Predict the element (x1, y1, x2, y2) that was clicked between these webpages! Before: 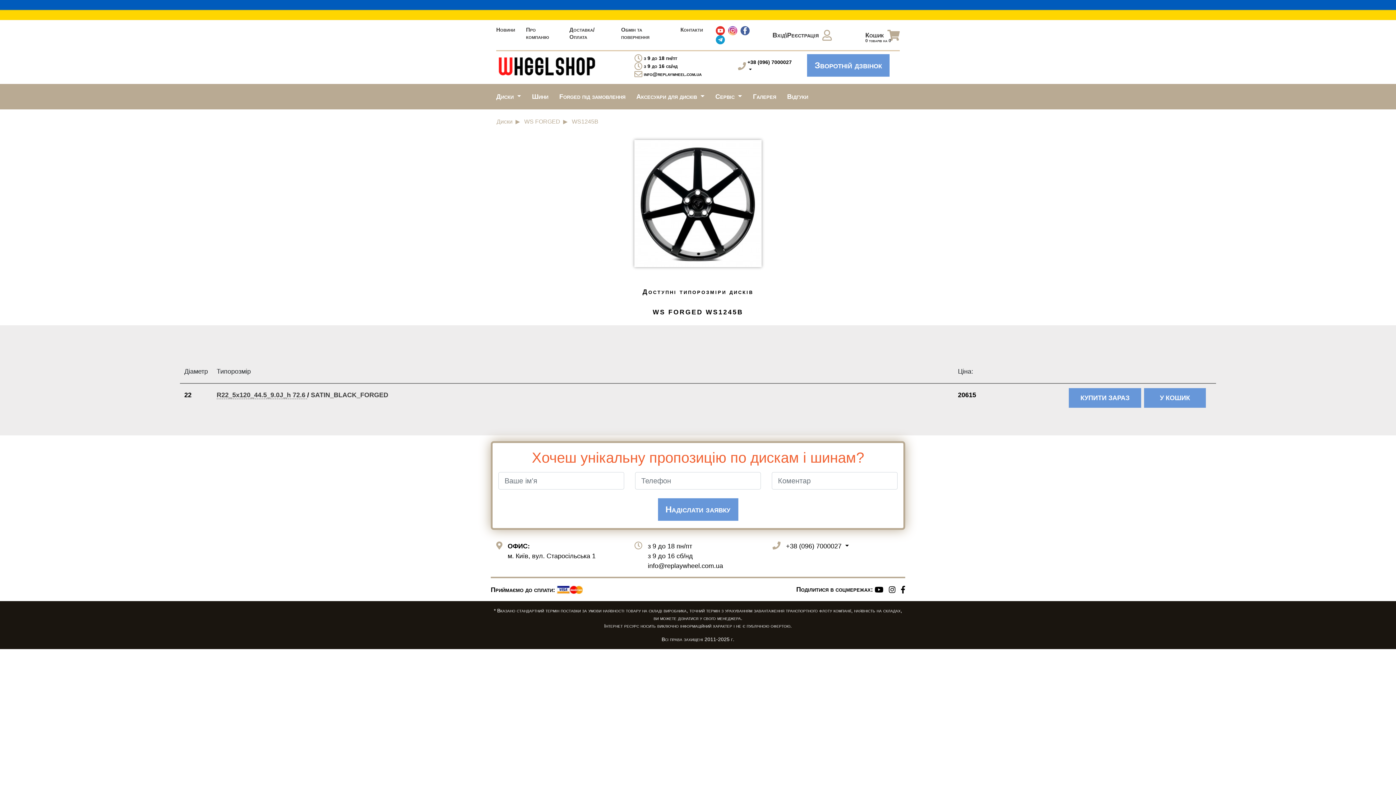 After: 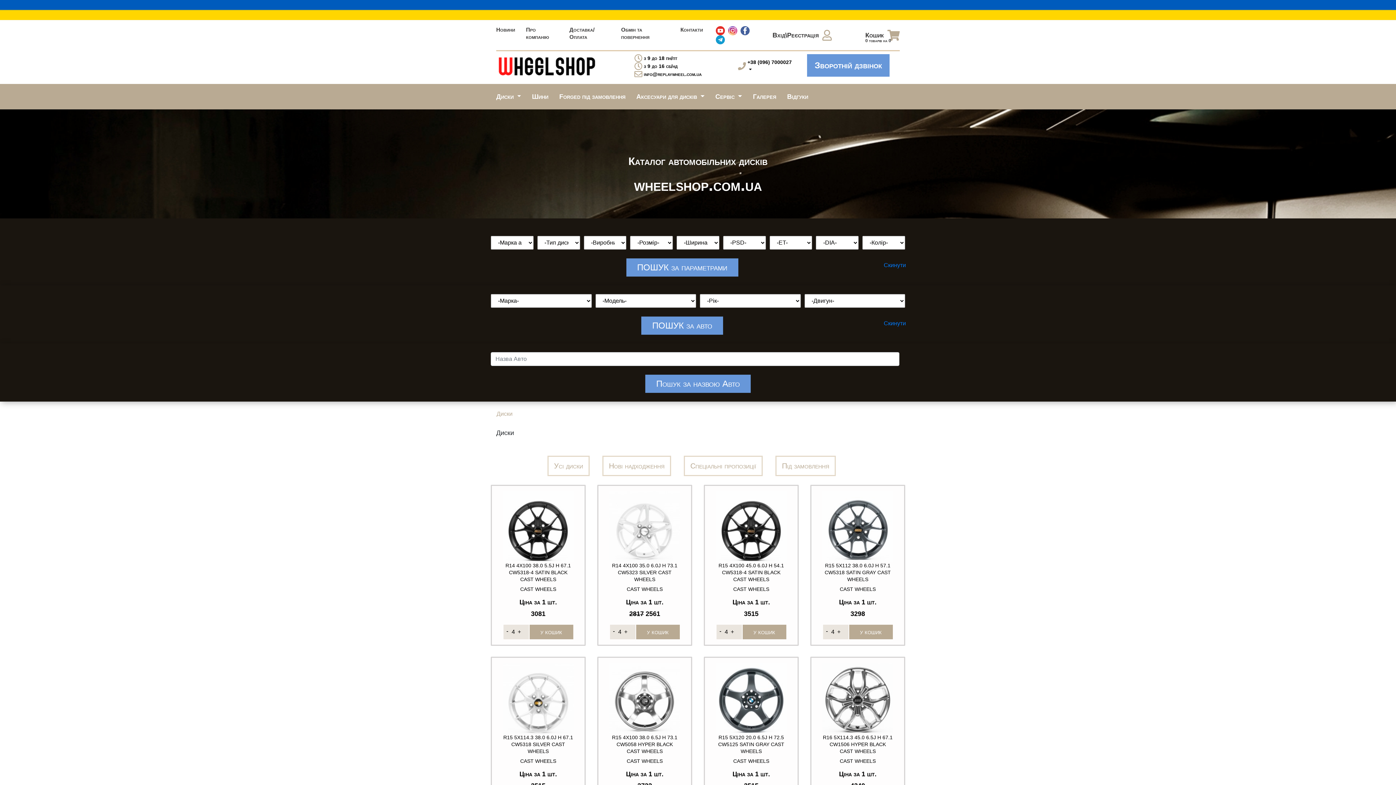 Action: label: Диски bbox: (496, 118, 512, 124)